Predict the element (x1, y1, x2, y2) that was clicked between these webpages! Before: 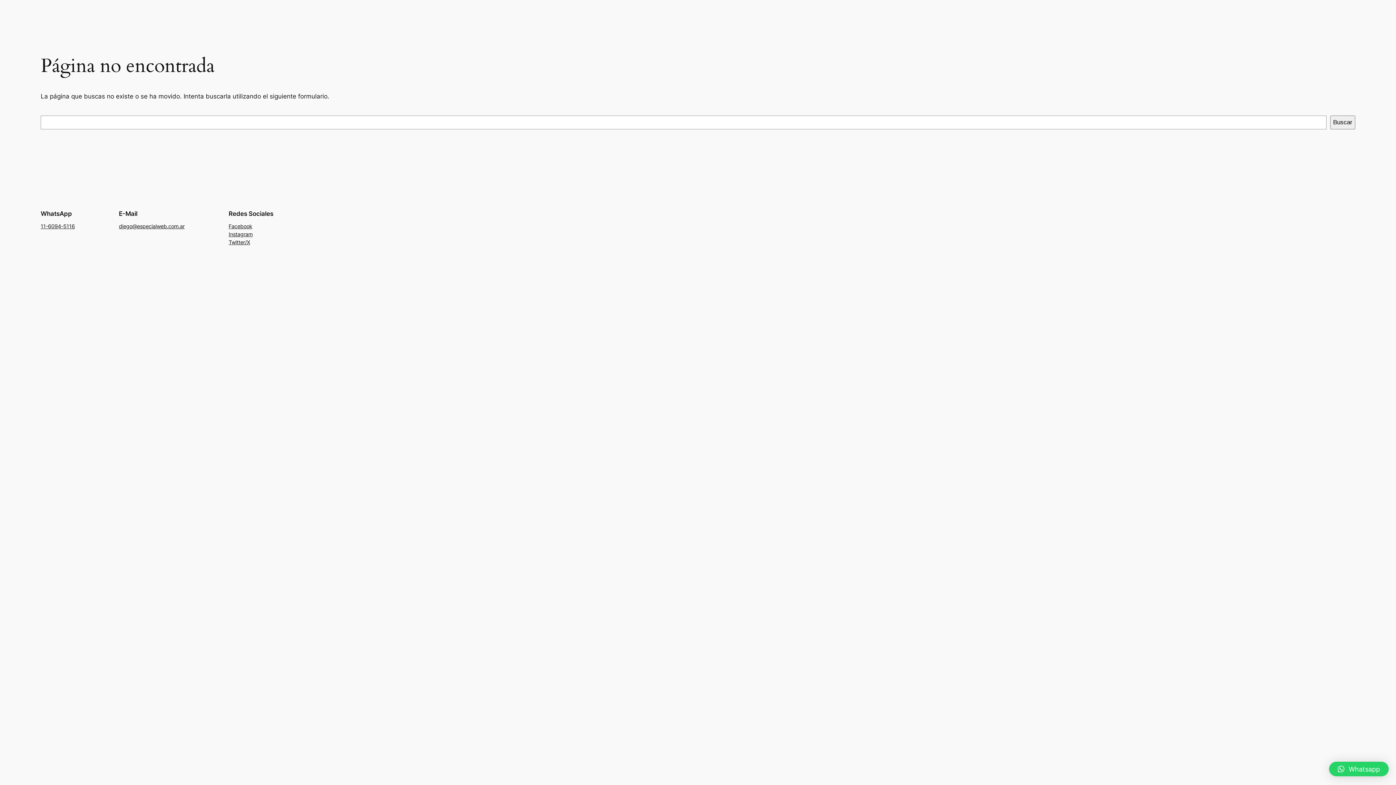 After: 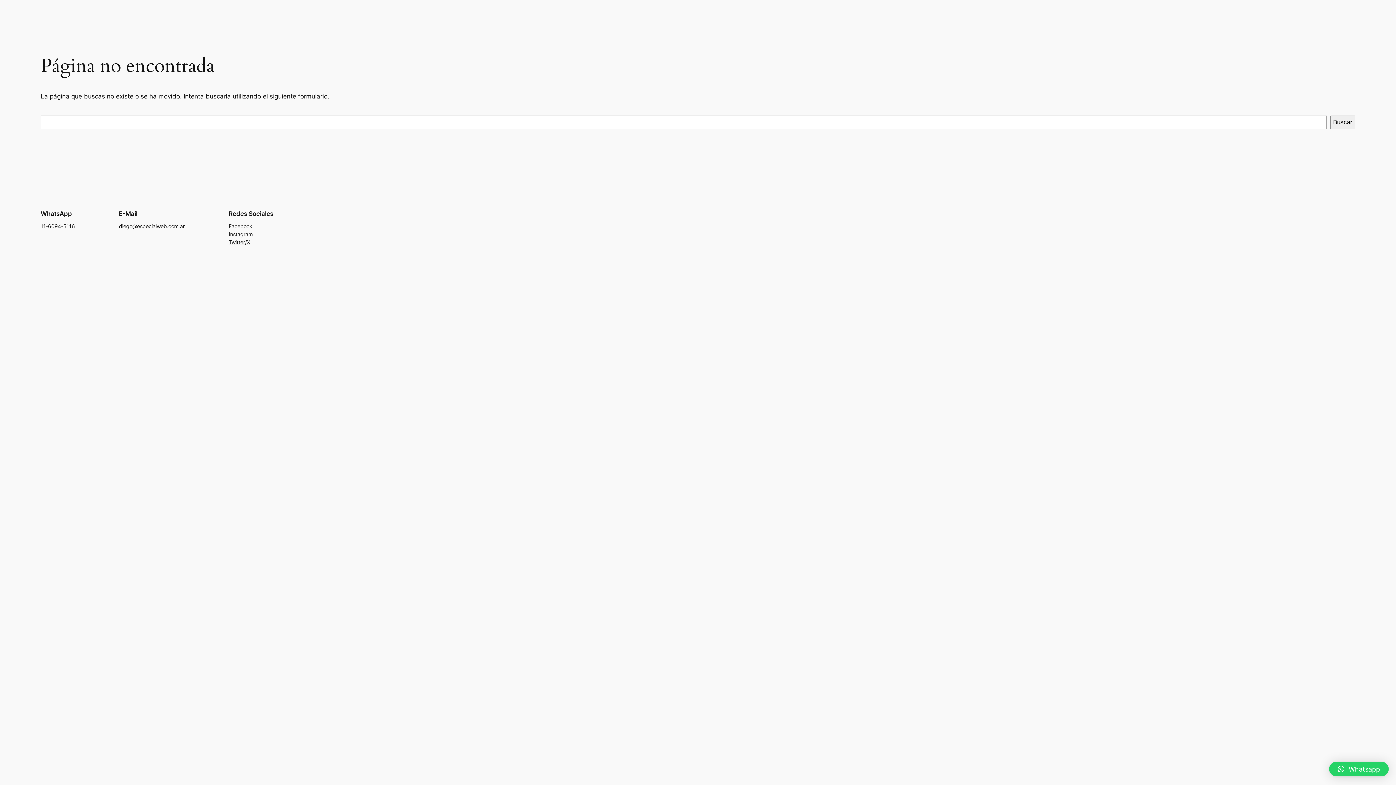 Action: bbox: (228, 222, 252, 230) label: Facebook